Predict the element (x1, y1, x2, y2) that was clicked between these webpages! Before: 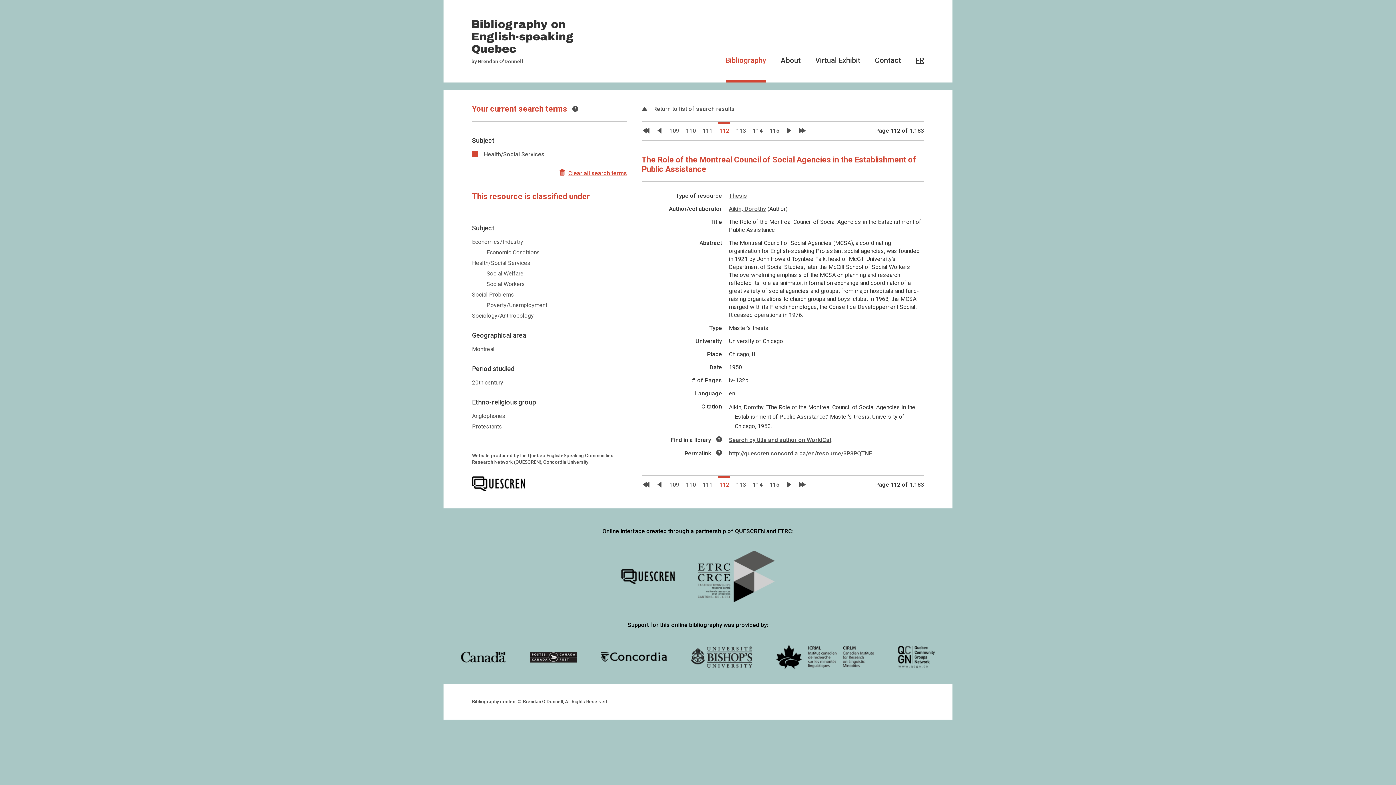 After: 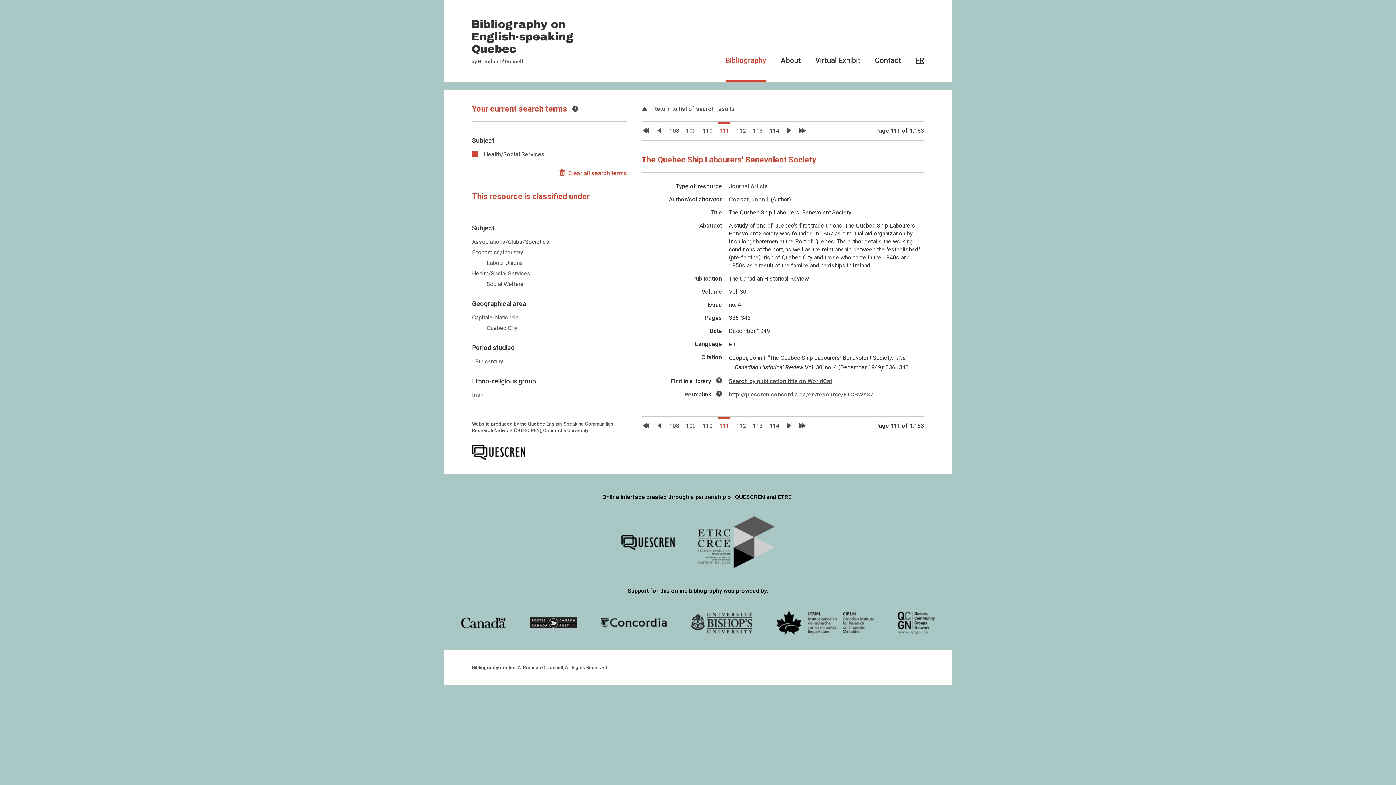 Action: label: Previous page bbox: (655, 121, 663, 140)